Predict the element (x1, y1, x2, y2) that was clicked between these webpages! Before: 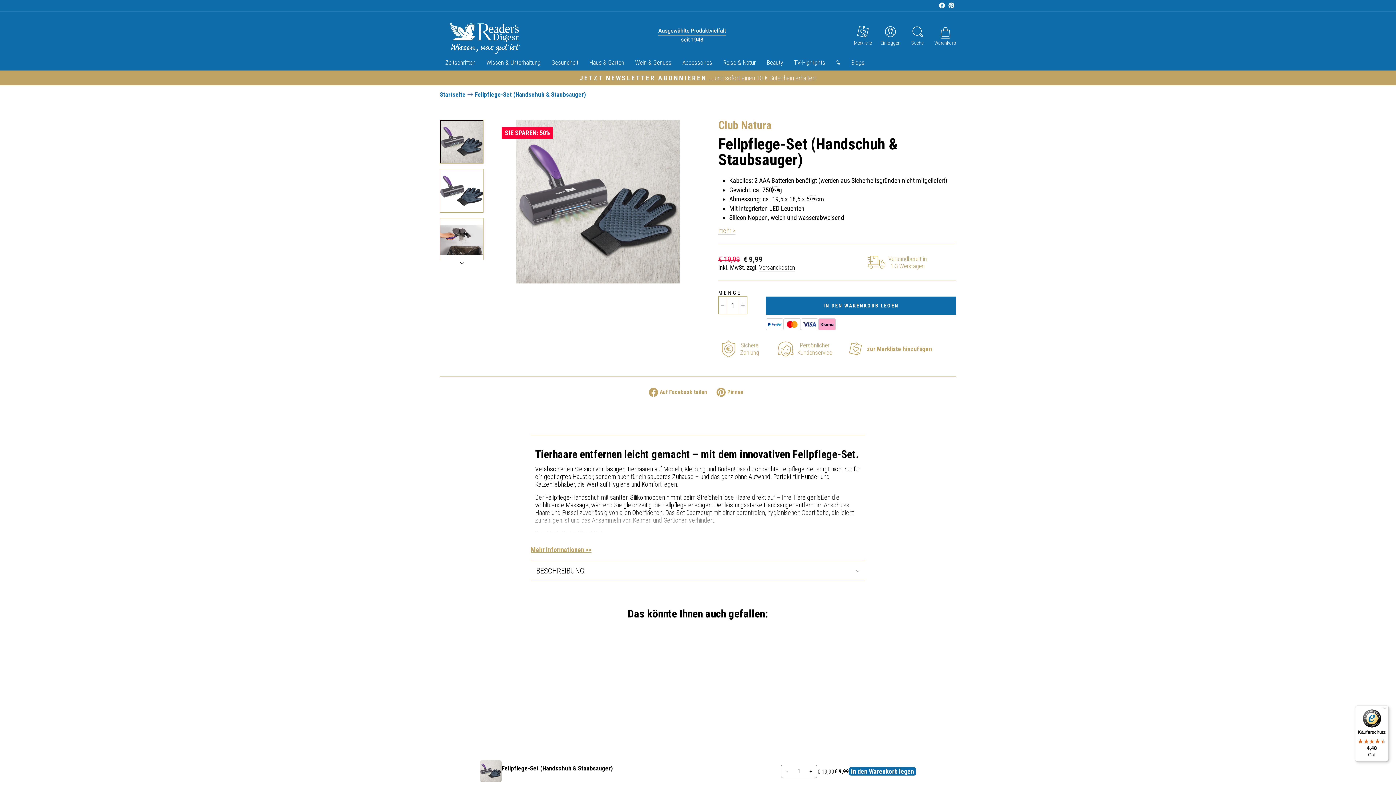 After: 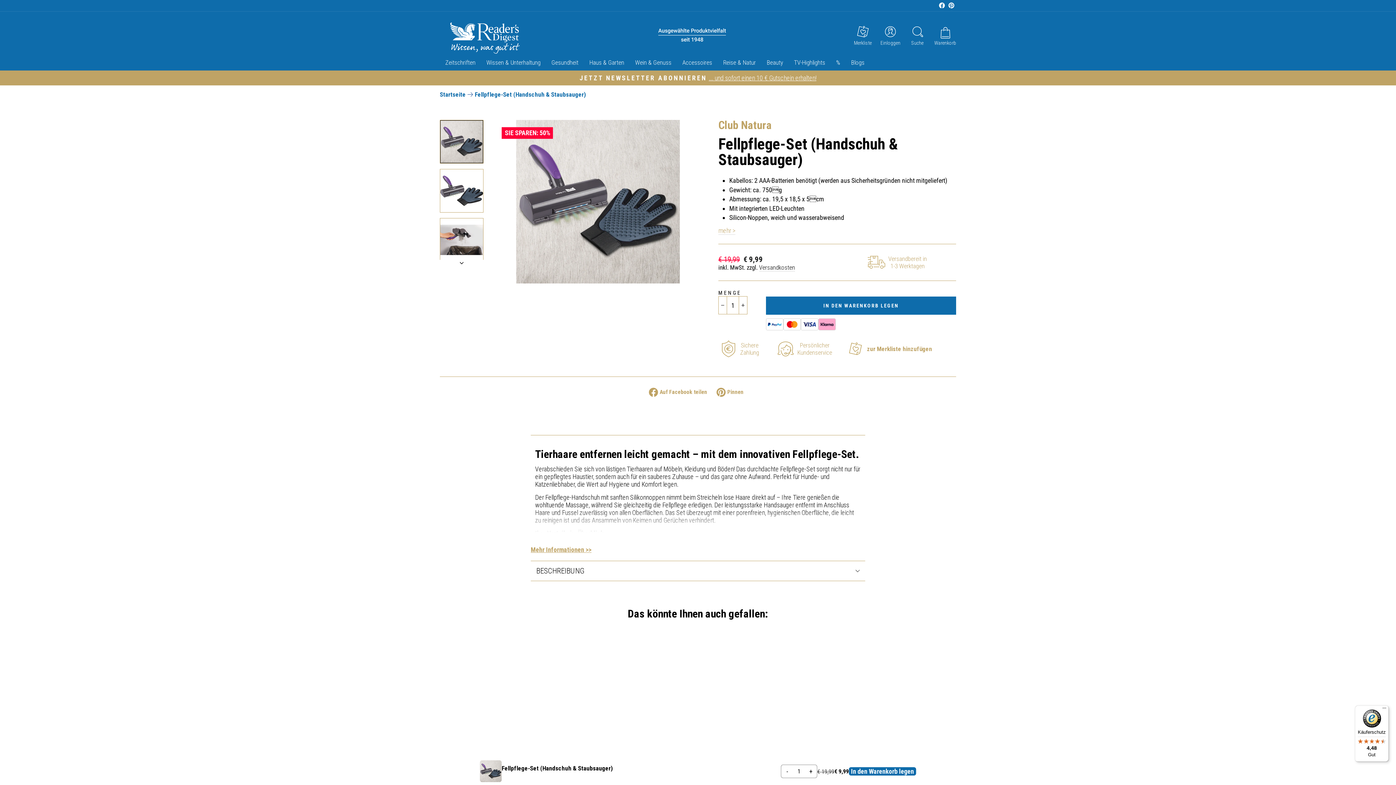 Action: bbox: (844, 339, 932, 358) label: zur Merkliste hinzufügen